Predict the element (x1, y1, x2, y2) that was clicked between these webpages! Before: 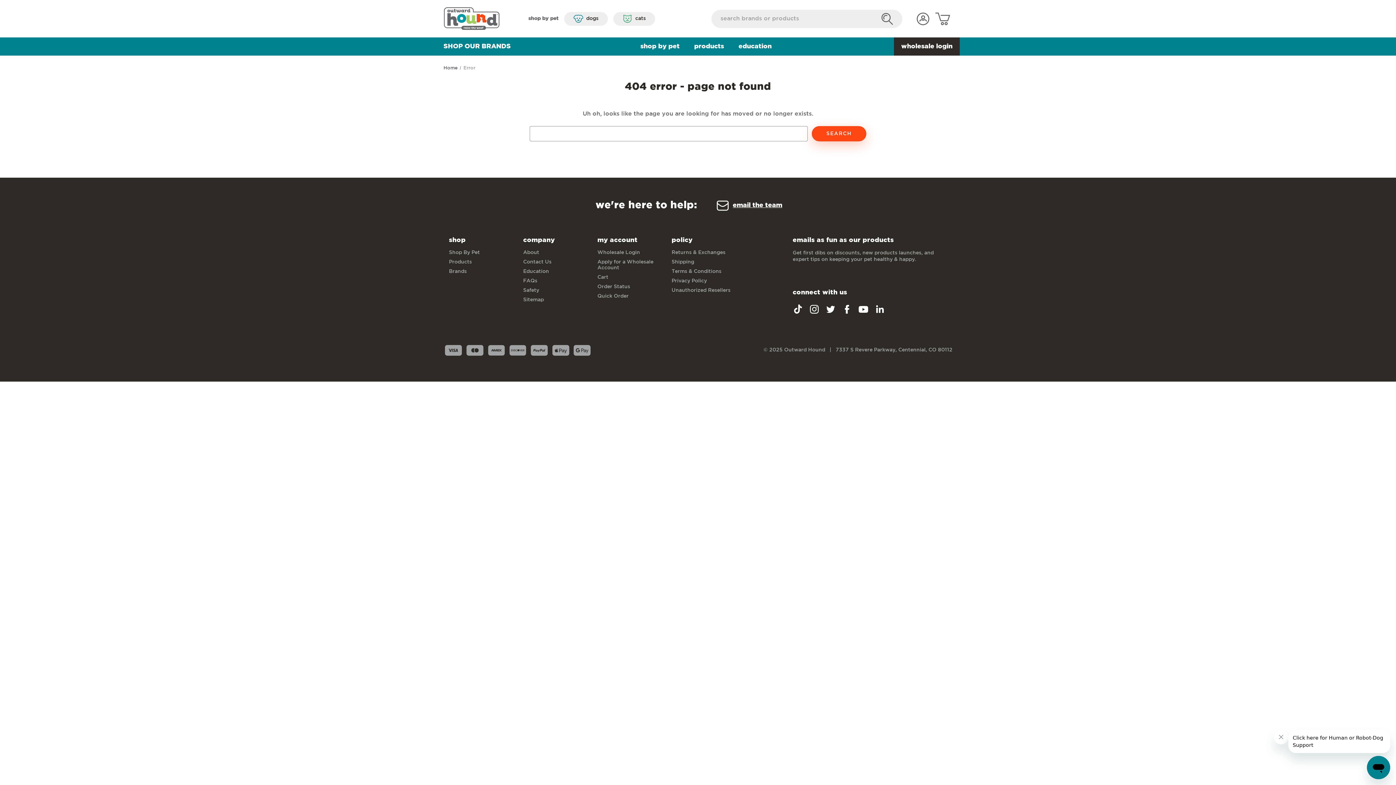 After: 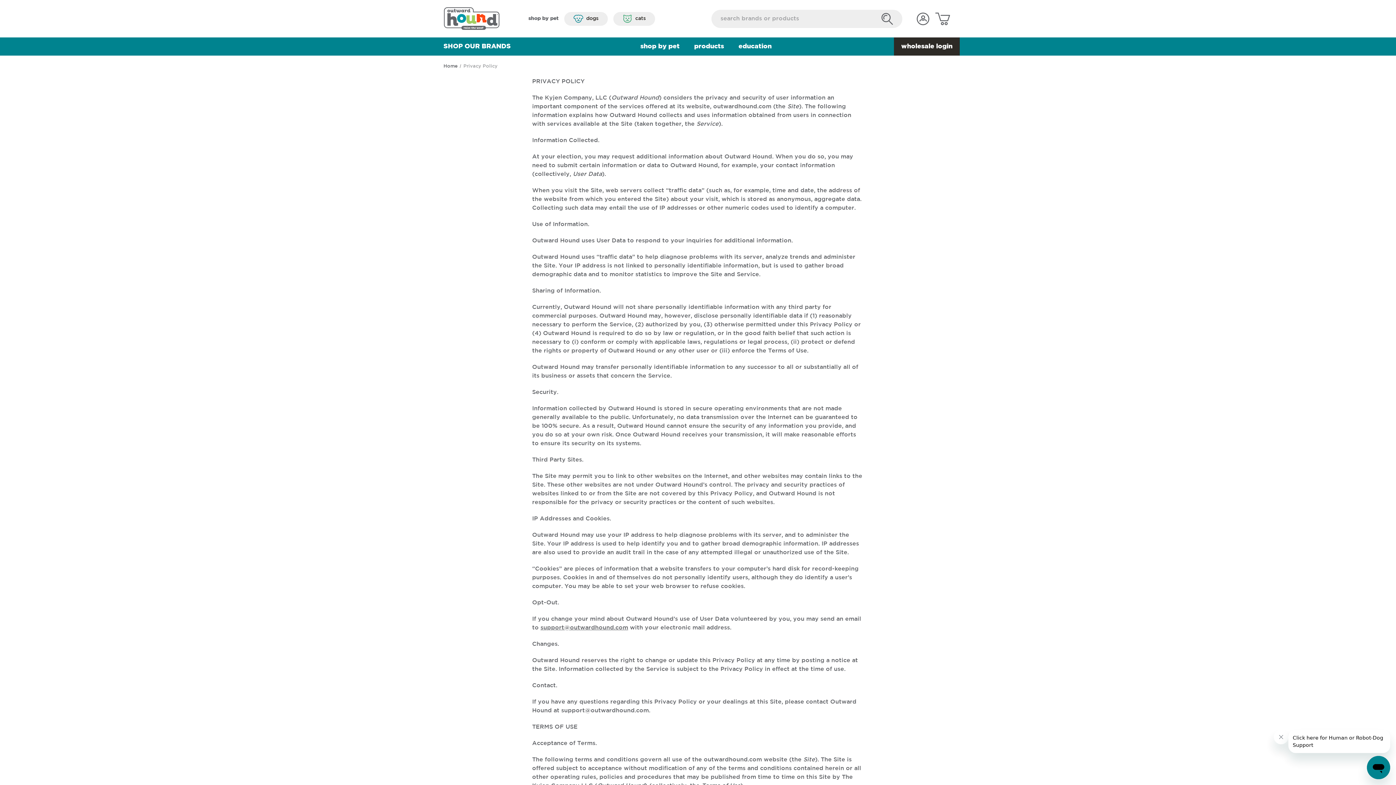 Action: label: Privacy Policy bbox: (671, 278, 707, 283)